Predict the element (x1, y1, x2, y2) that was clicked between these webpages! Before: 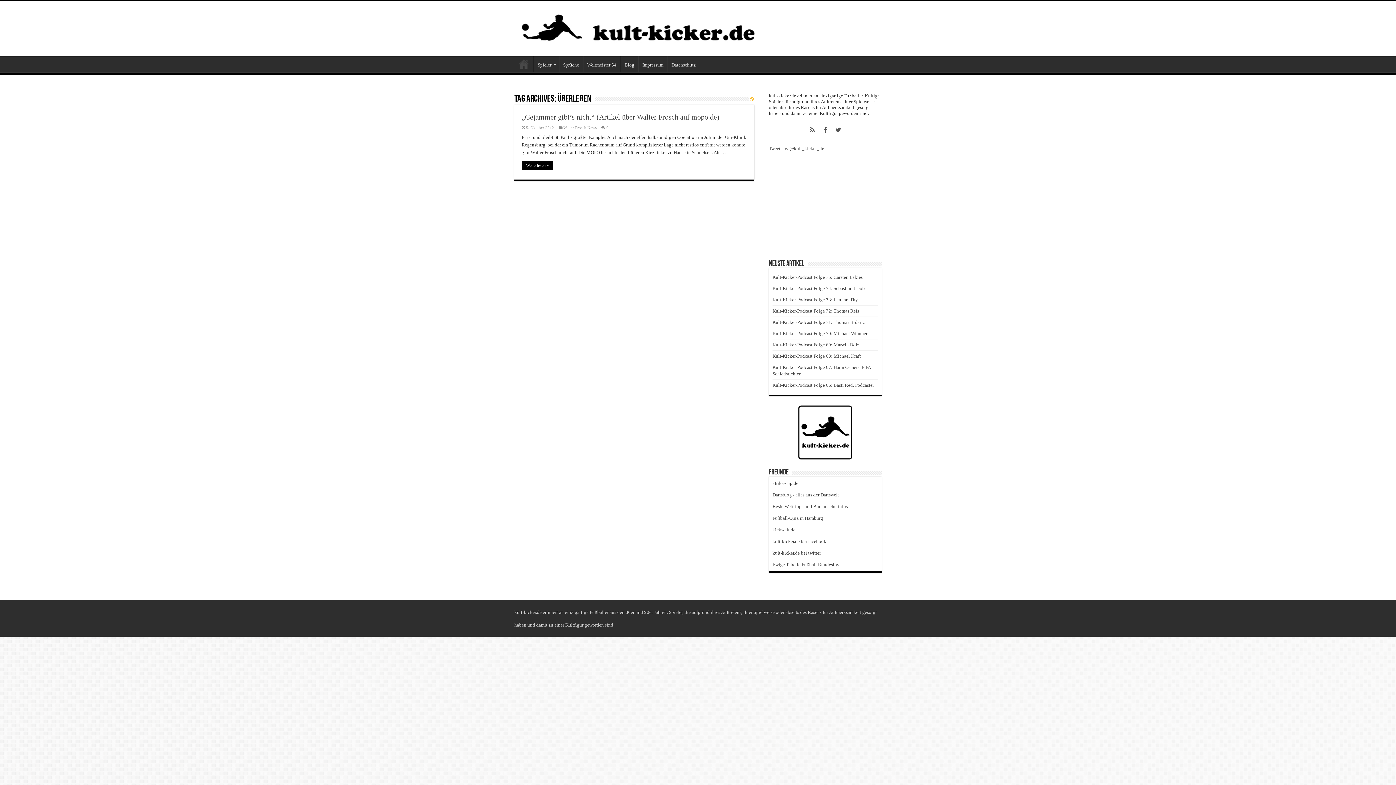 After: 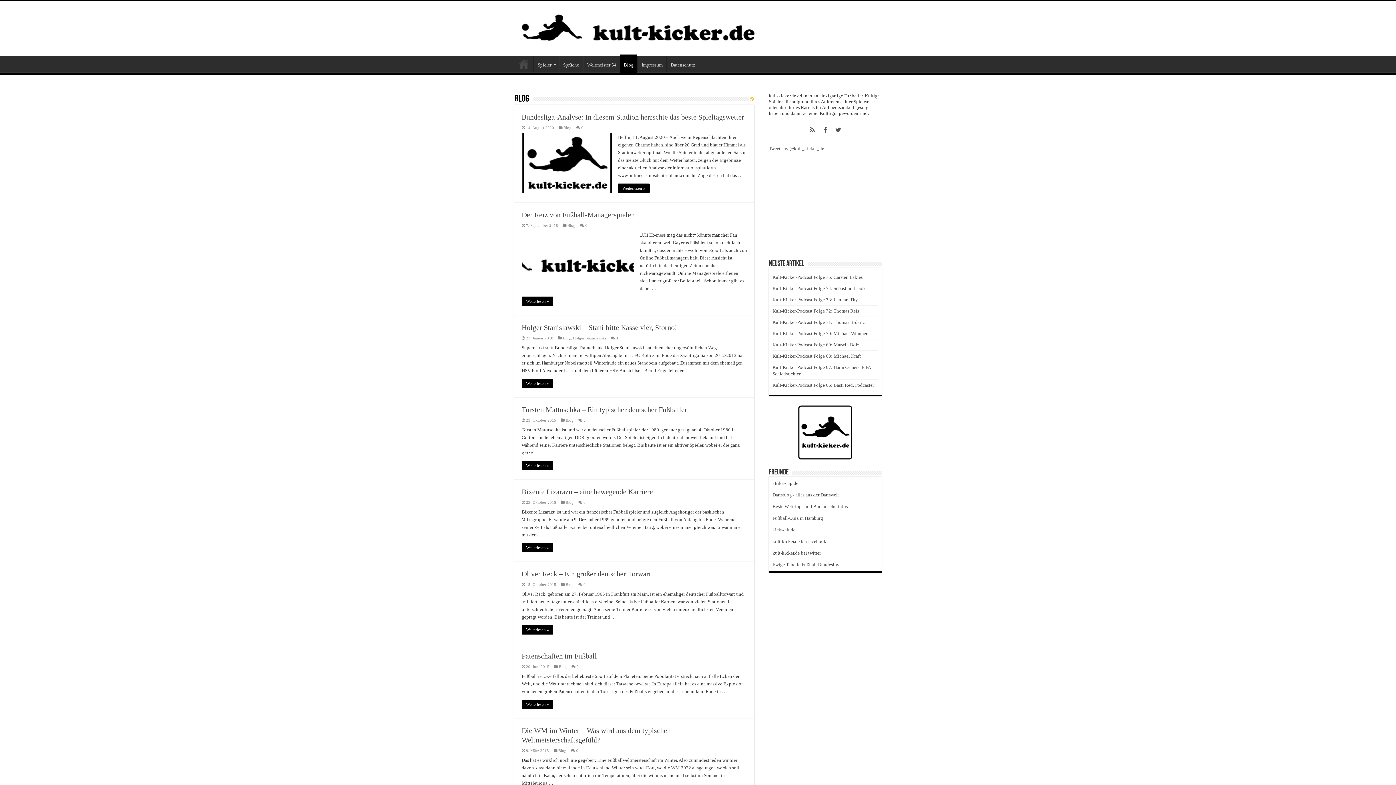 Action: bbox: (620, 56, 638, 71) label: Blog